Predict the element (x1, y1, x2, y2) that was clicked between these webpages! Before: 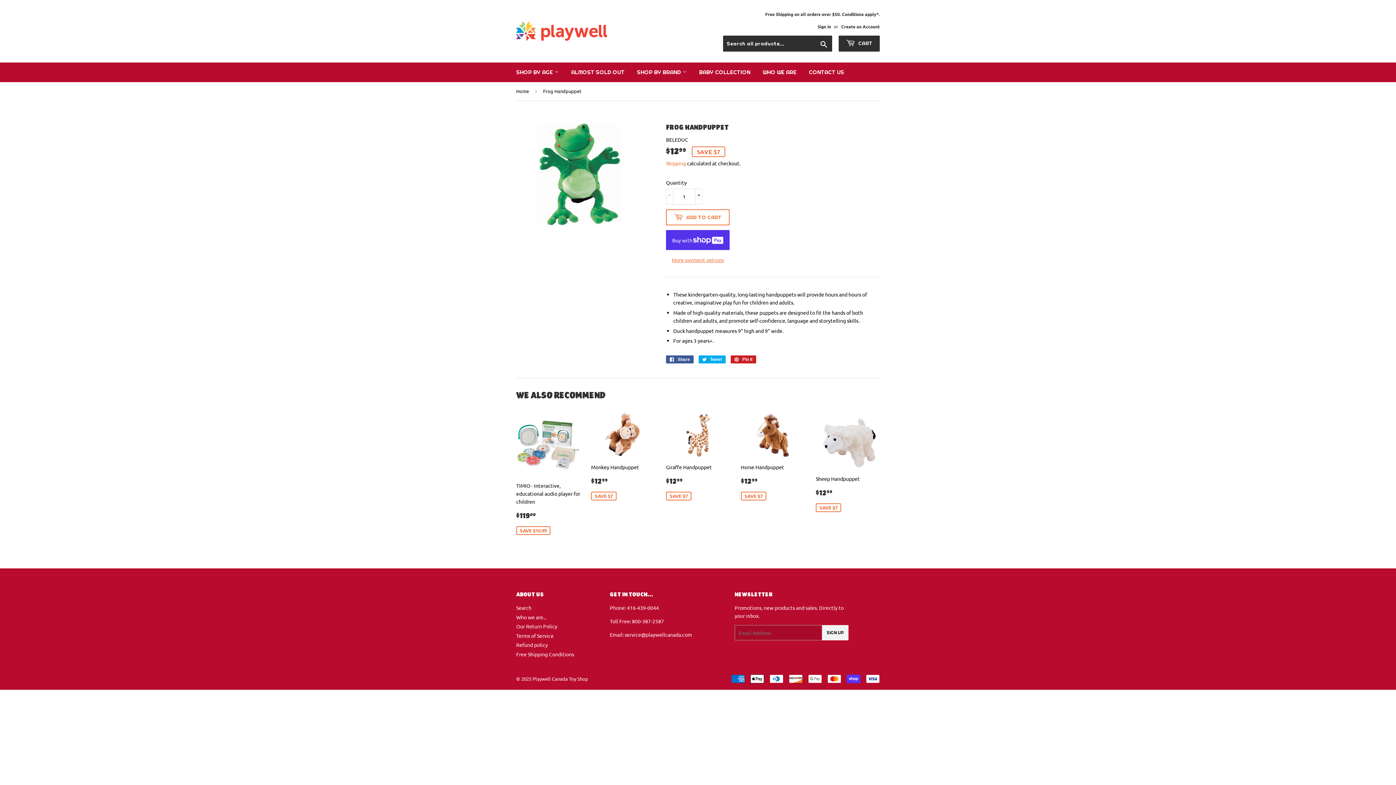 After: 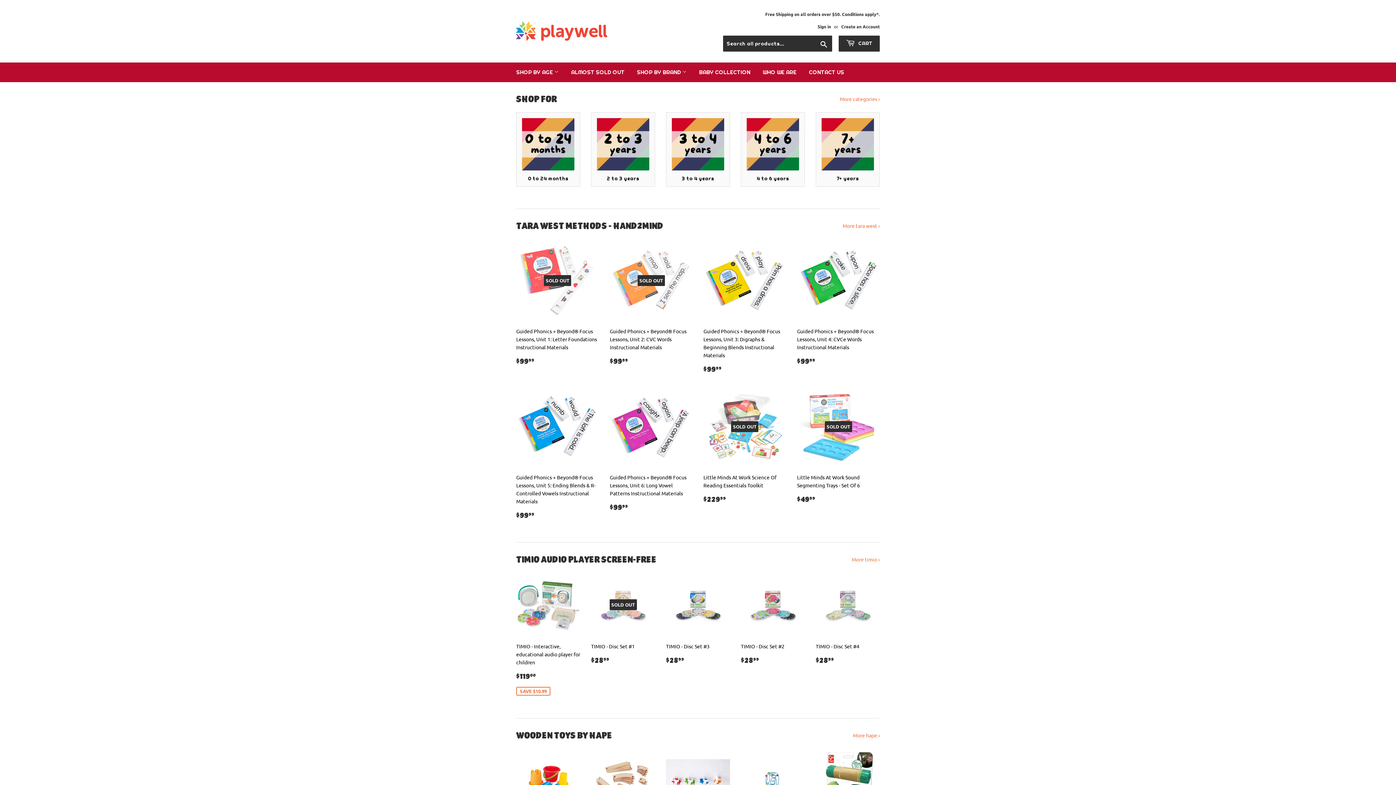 Action: bbox: (532, 675, 588, 682) label: Playwell Canada Toy Shop